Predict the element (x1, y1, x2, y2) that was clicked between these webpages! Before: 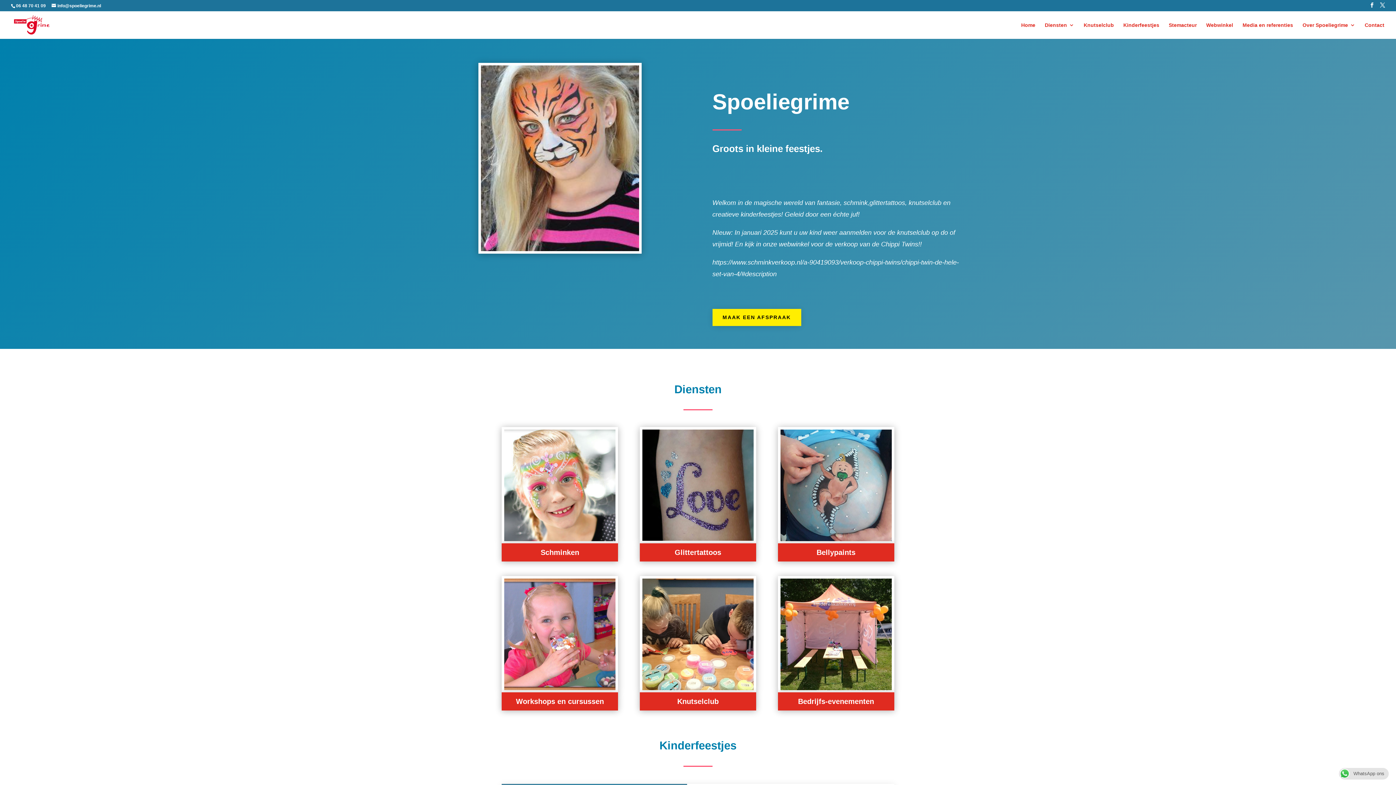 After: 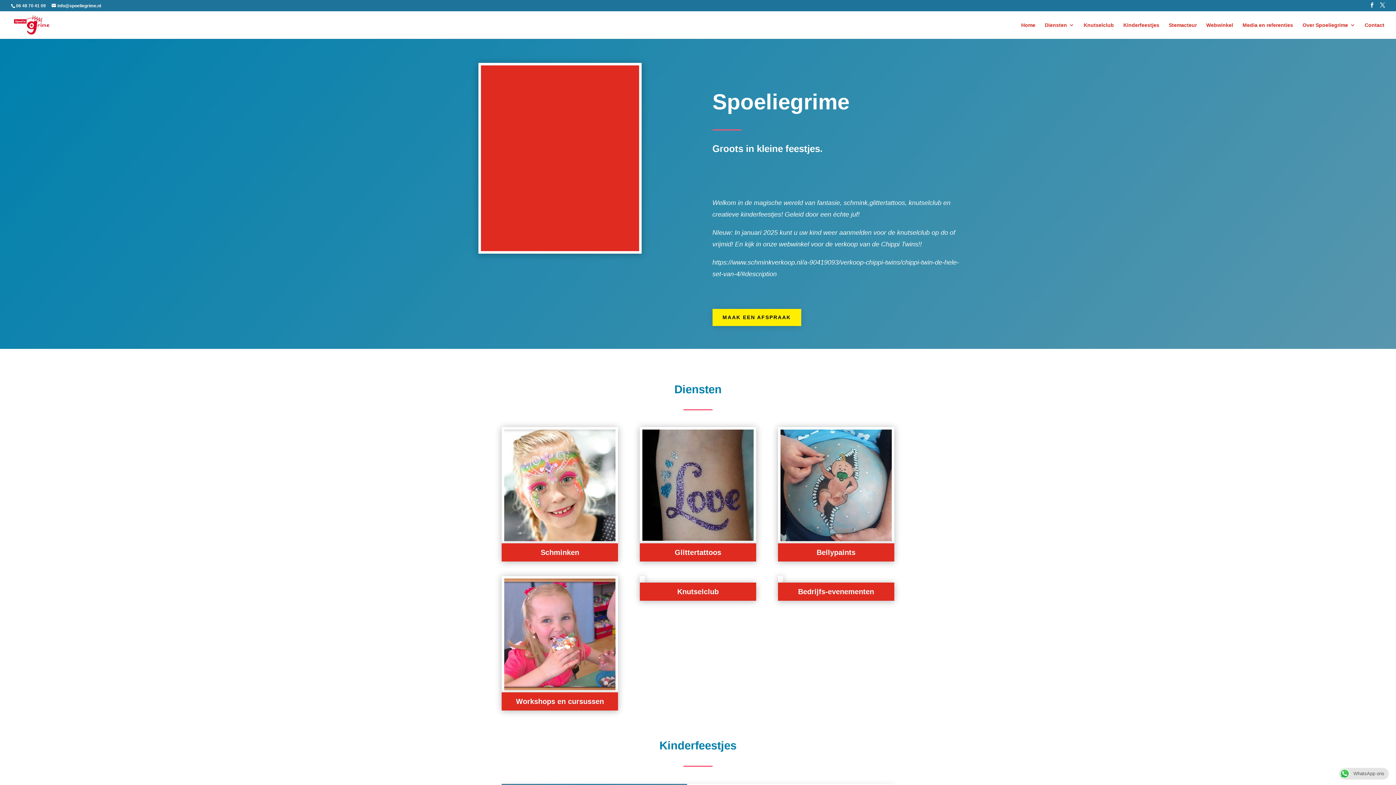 Action: label: Home bbox: (1021, 22, 1035, 38)